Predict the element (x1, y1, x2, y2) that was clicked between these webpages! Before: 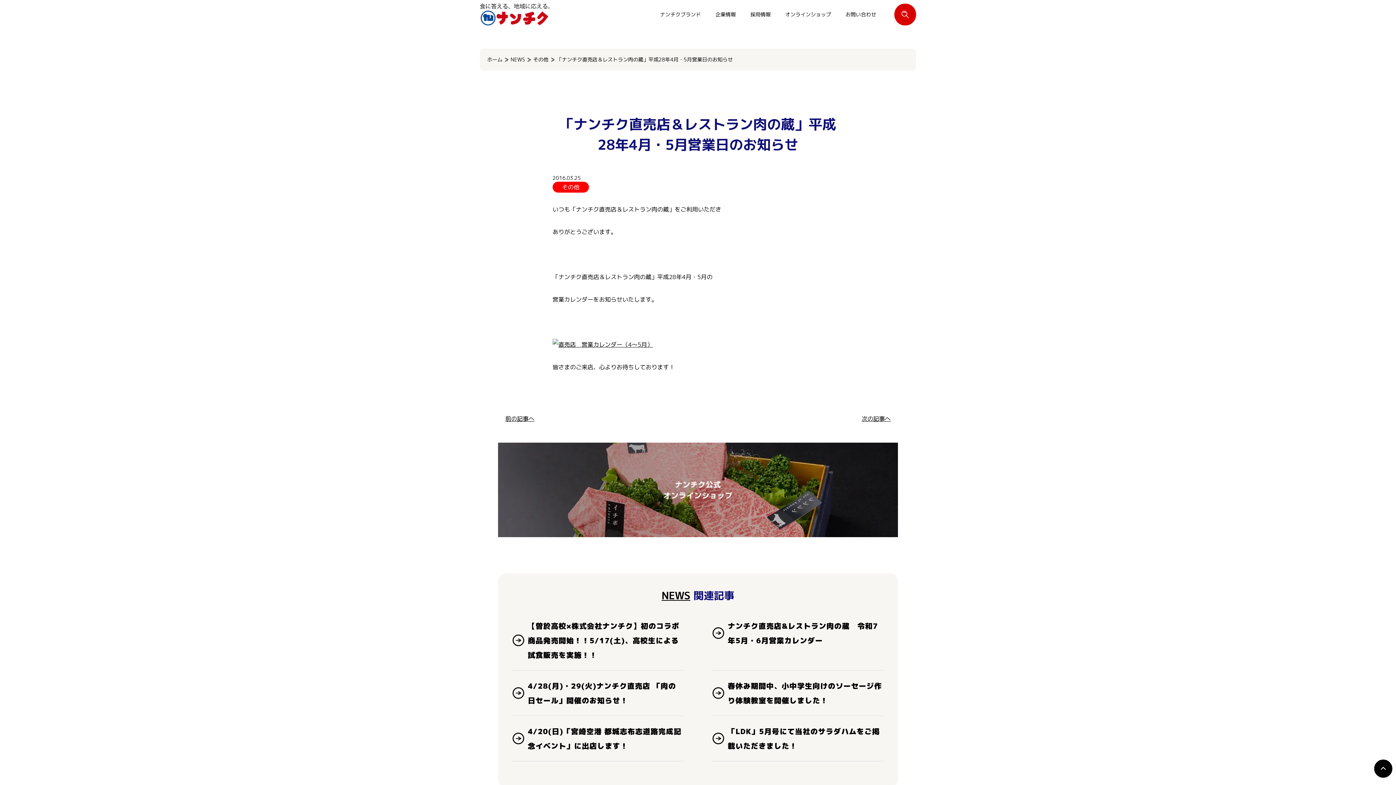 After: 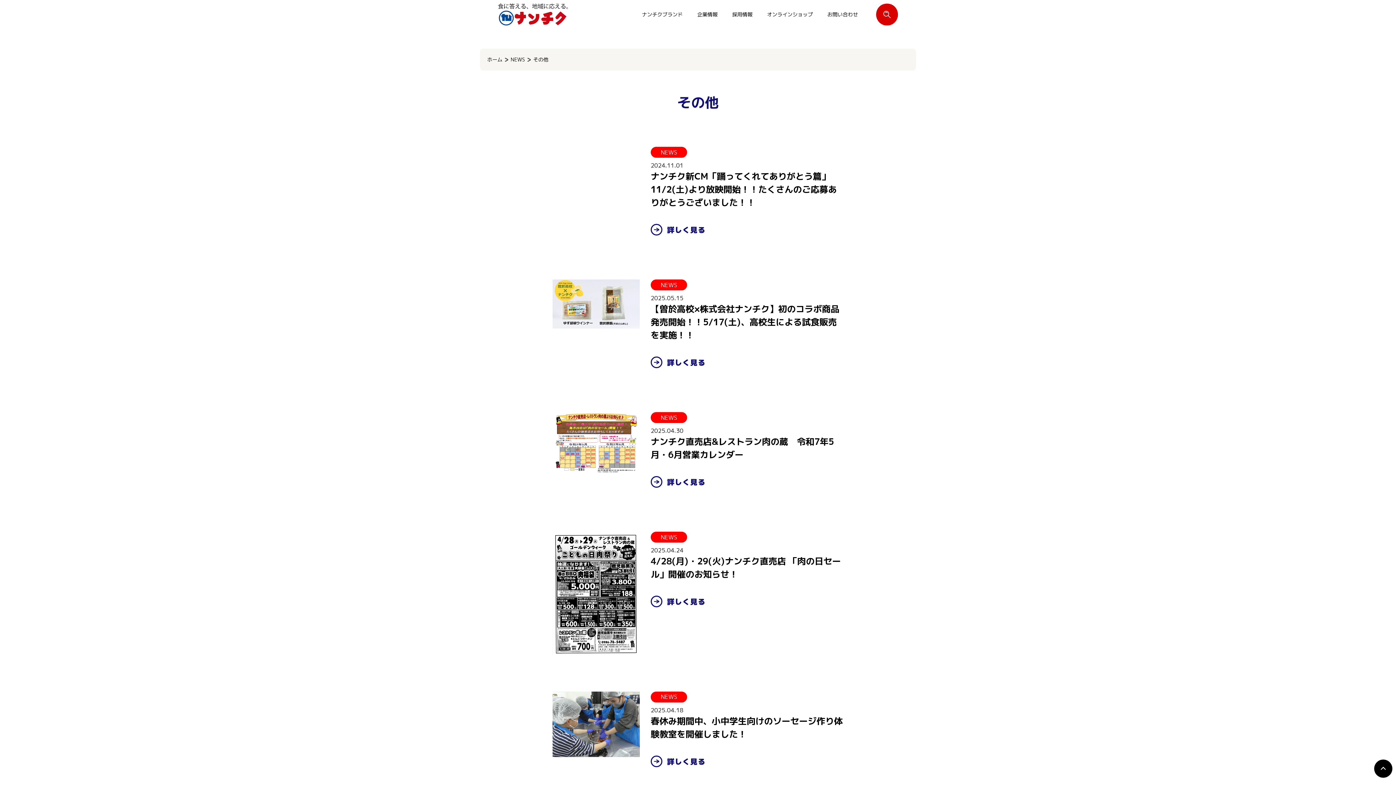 Action: label: その他 bbox: (552, 181, 589, 192)